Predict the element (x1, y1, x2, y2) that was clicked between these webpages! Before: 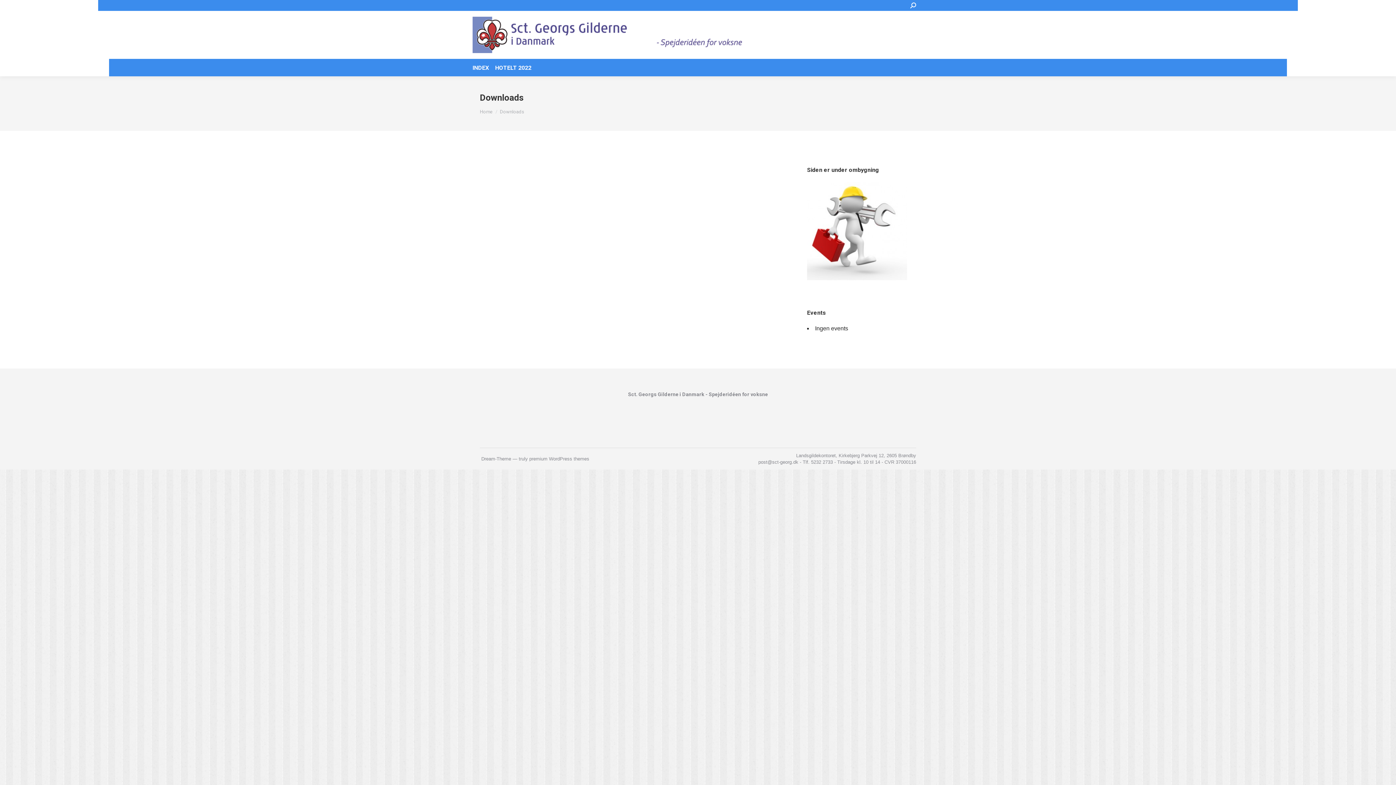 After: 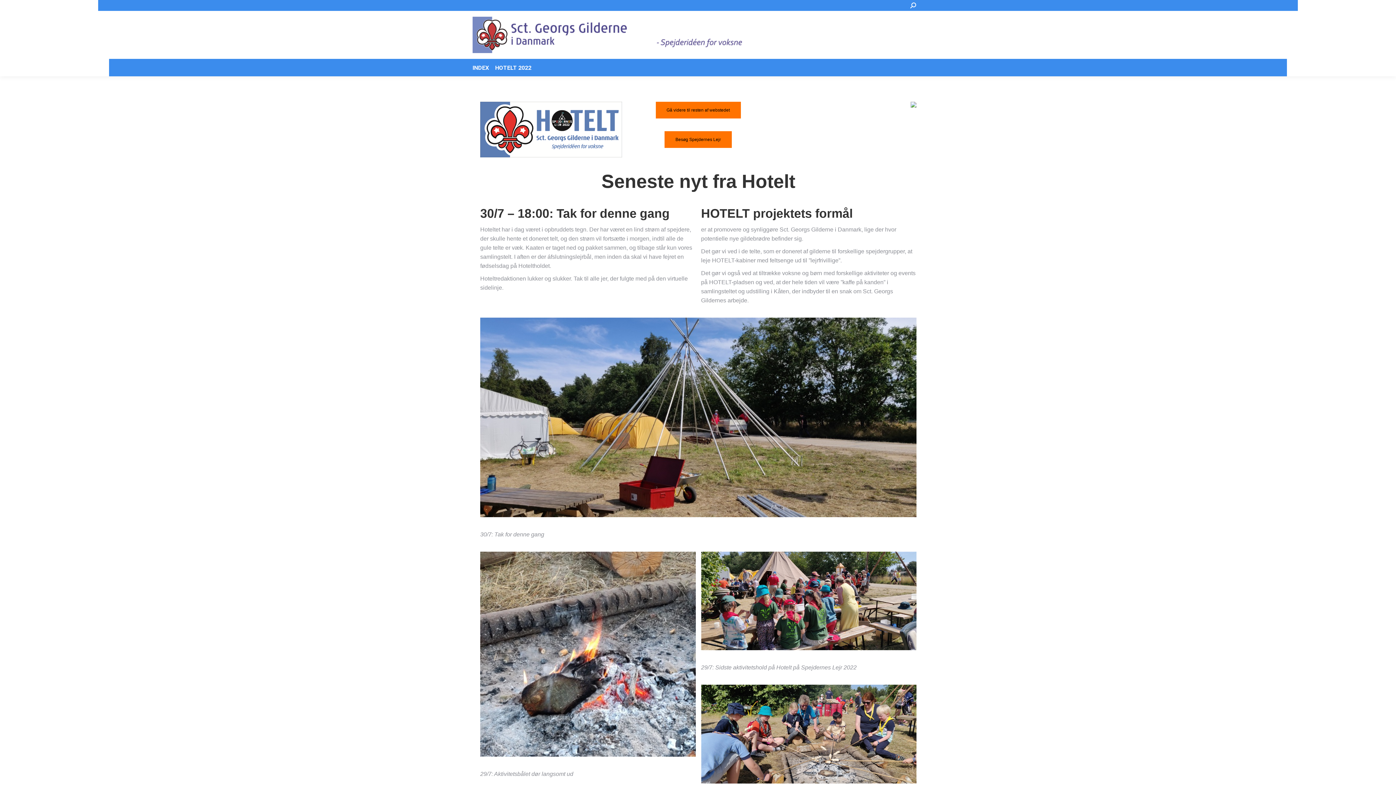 Action: bbox: (495, 61, 536, 73) label: HOTELT 2022